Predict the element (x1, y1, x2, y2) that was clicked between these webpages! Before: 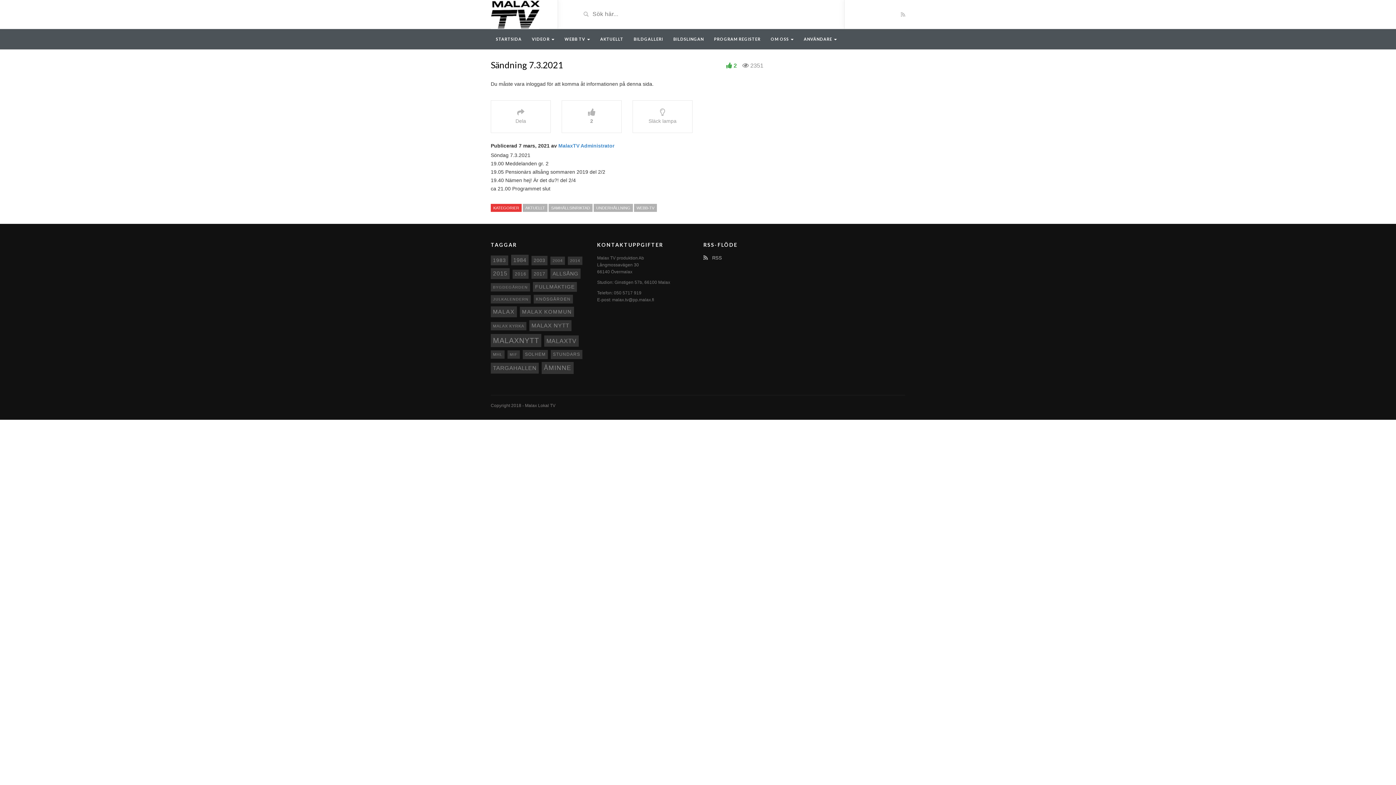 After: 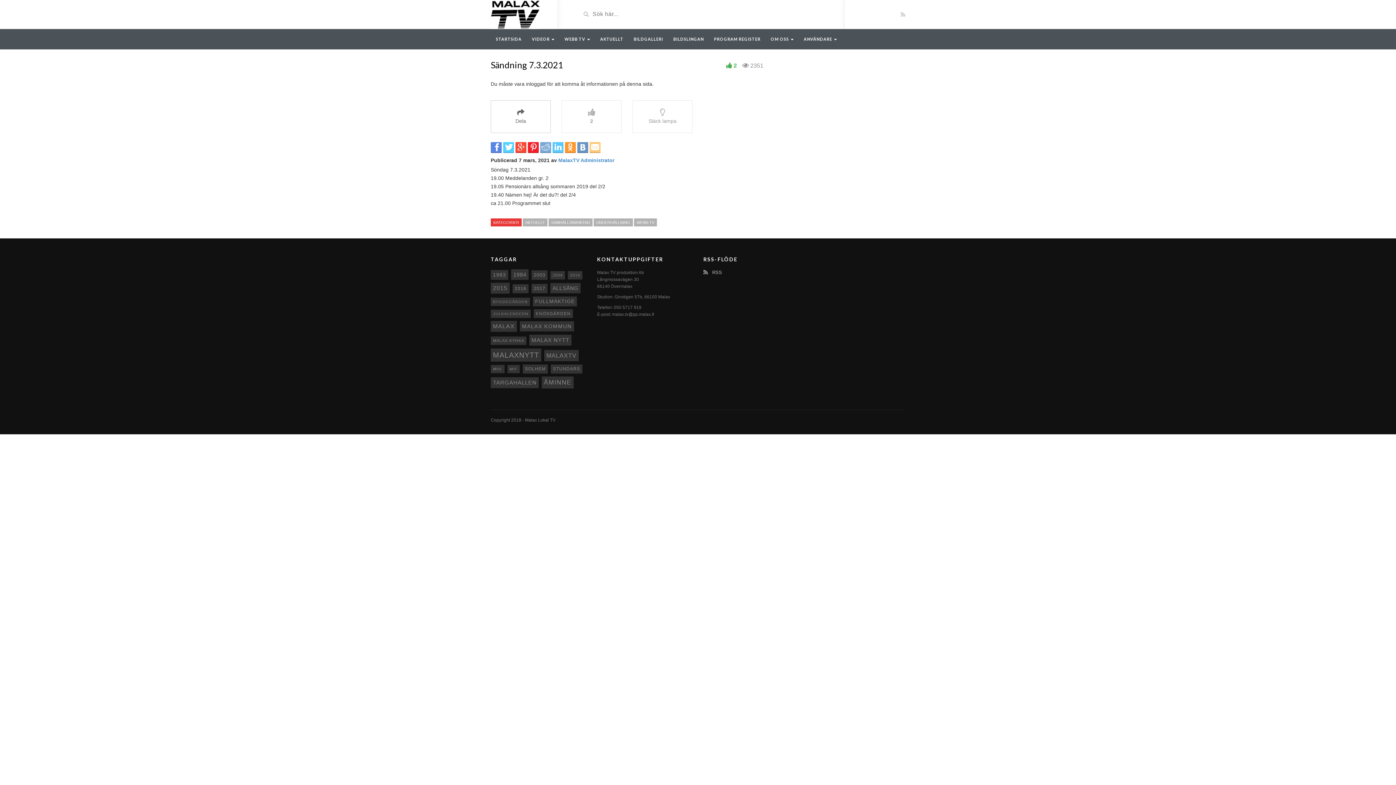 Action: bbox: (490, 100, 550, 133) label: Dela